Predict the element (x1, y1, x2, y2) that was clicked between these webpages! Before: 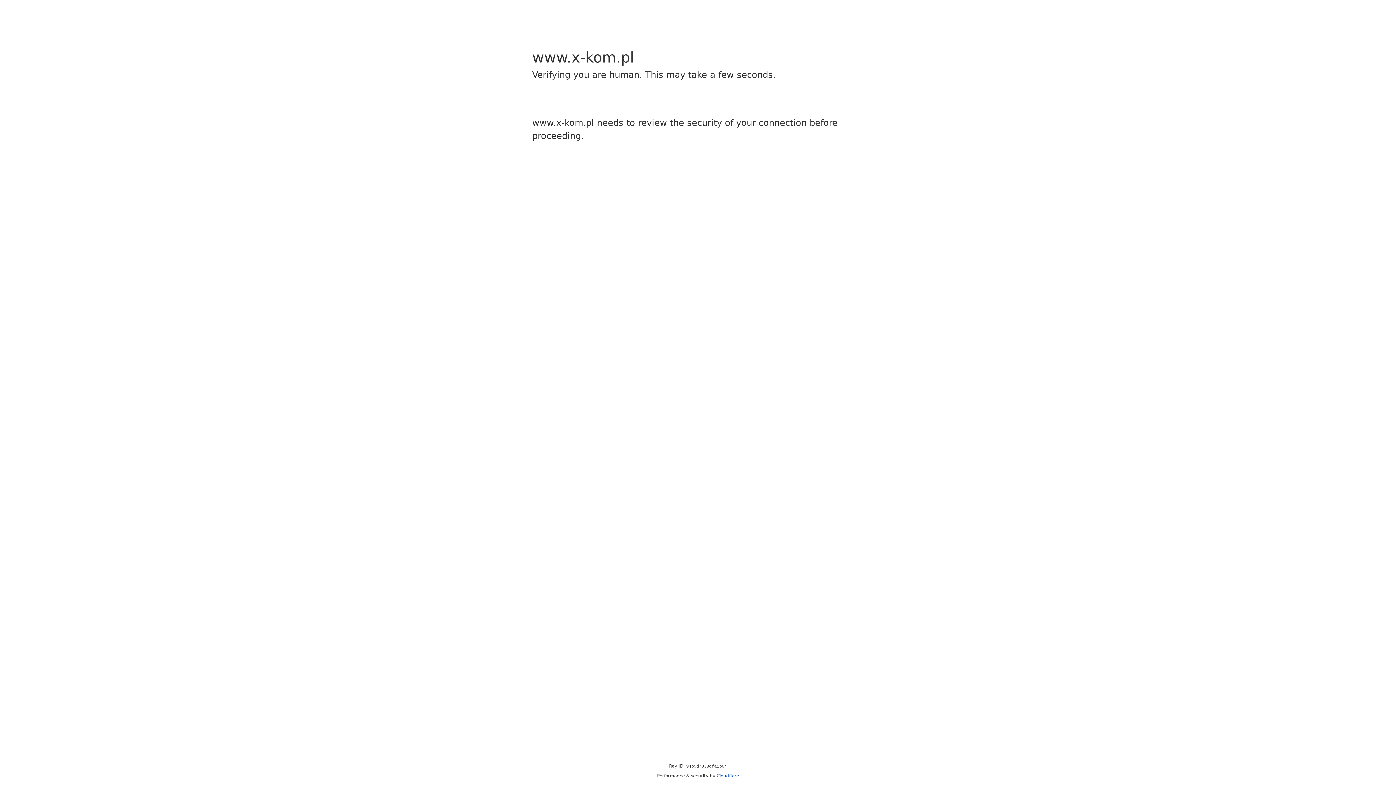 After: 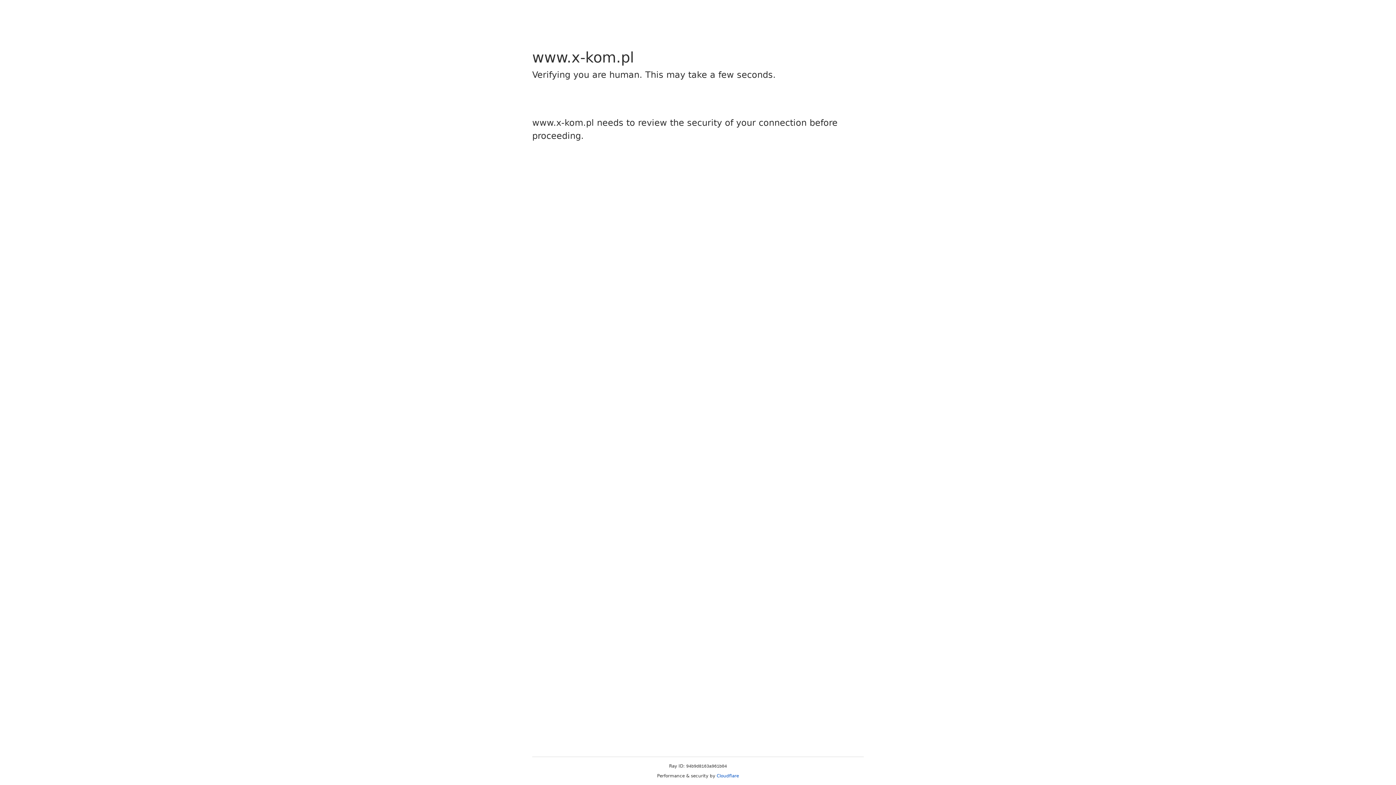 Action: label: Cloudflare bbox: (716, 773, 739, 778)